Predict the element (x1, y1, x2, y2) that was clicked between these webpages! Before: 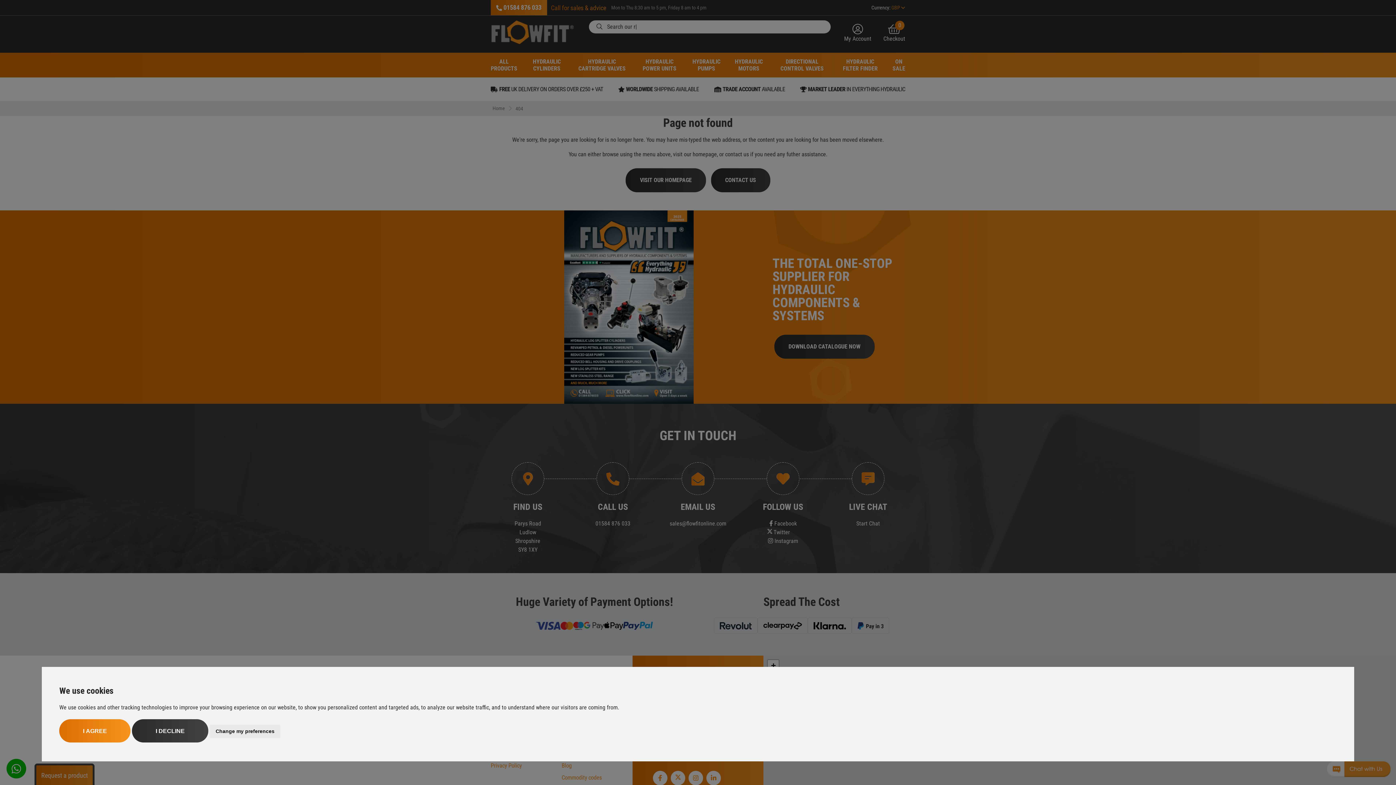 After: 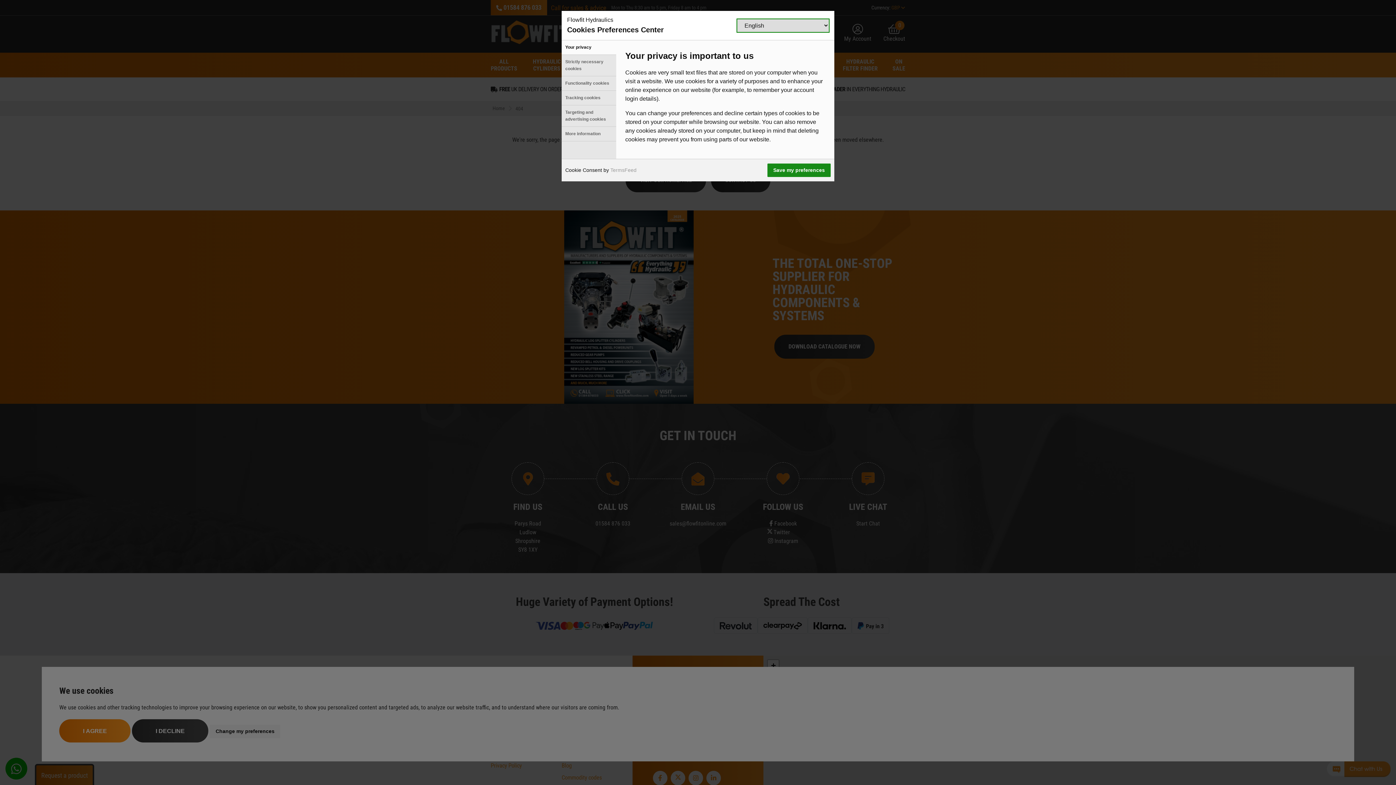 Action: label: Change my preferences bbox: (209, 725, 280, 738)